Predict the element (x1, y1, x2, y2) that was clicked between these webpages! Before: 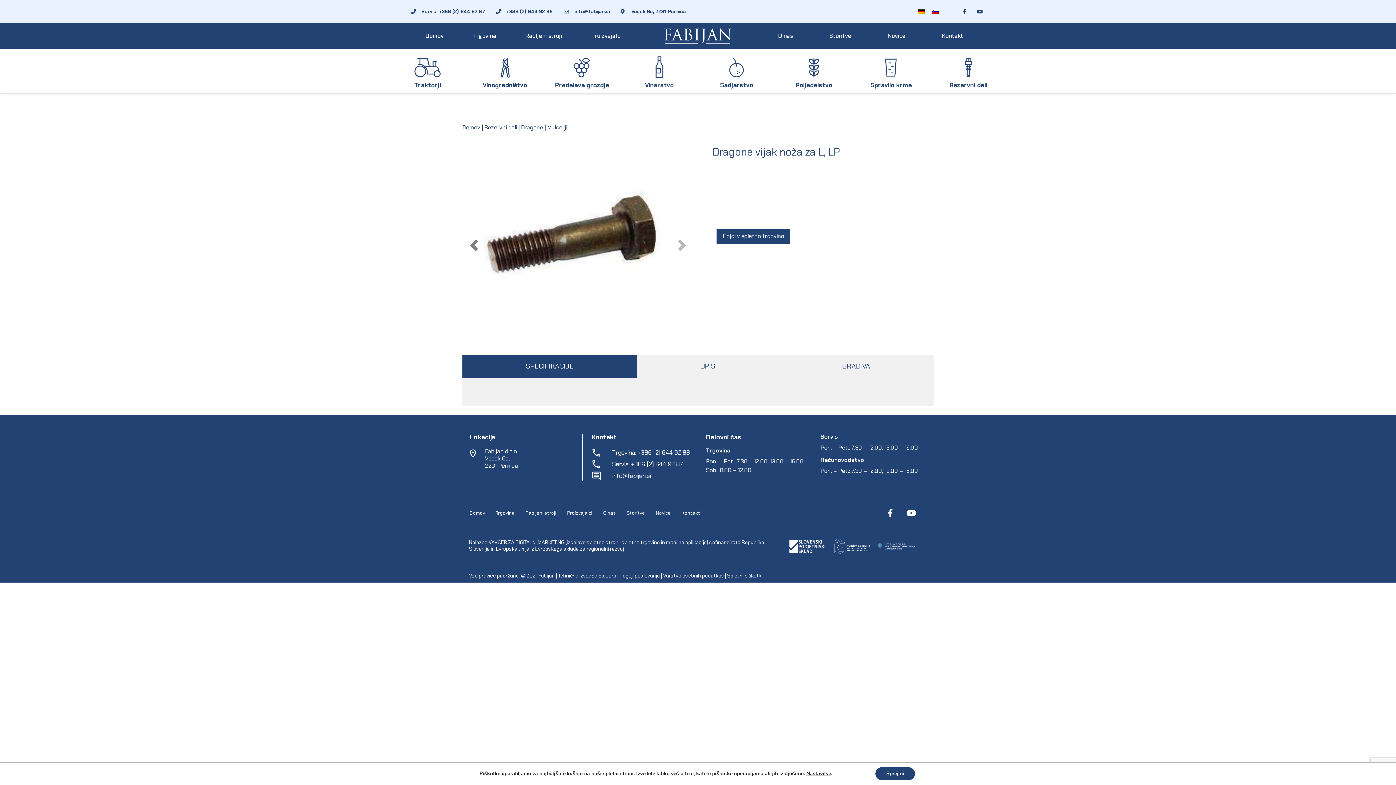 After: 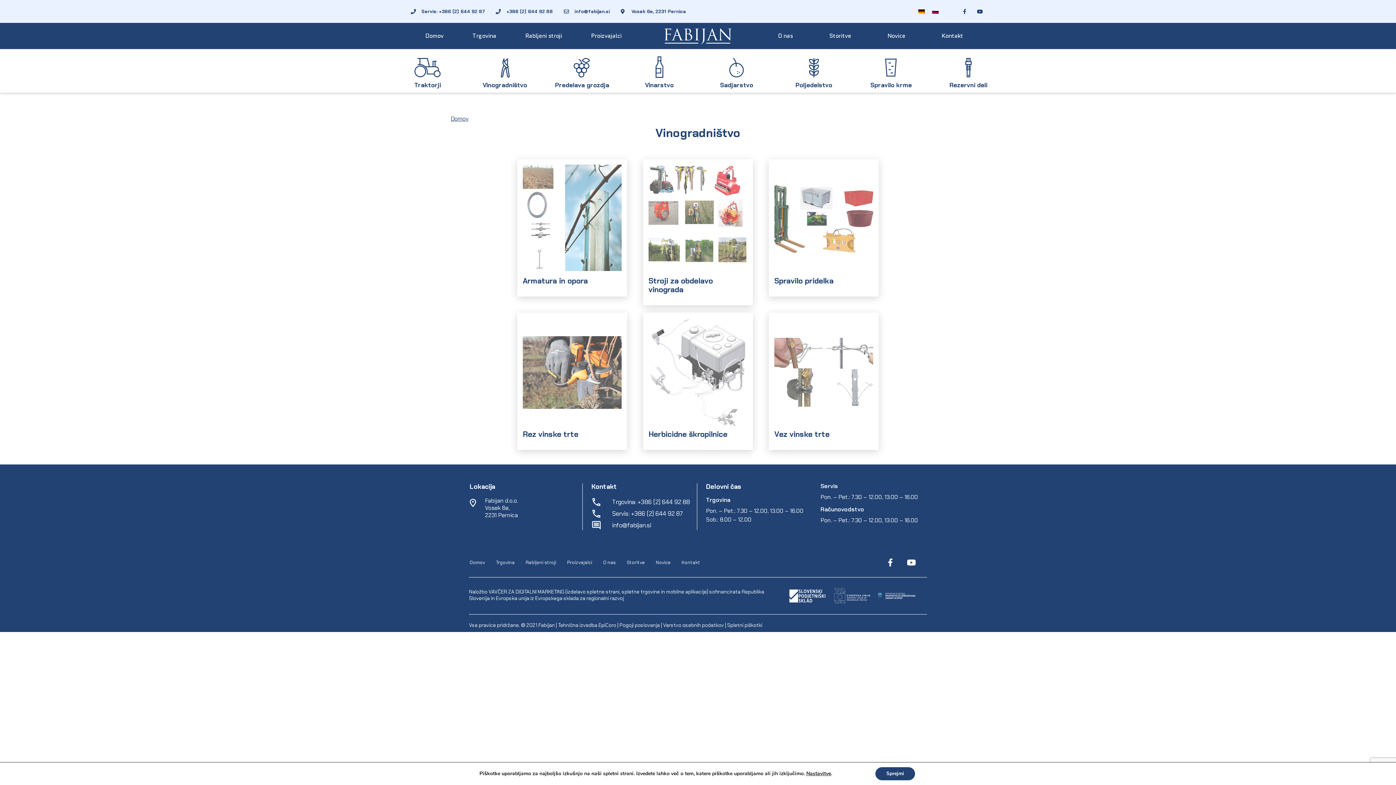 Action: bbox: (482, 81, 527, 89) label: Vinogradništvo